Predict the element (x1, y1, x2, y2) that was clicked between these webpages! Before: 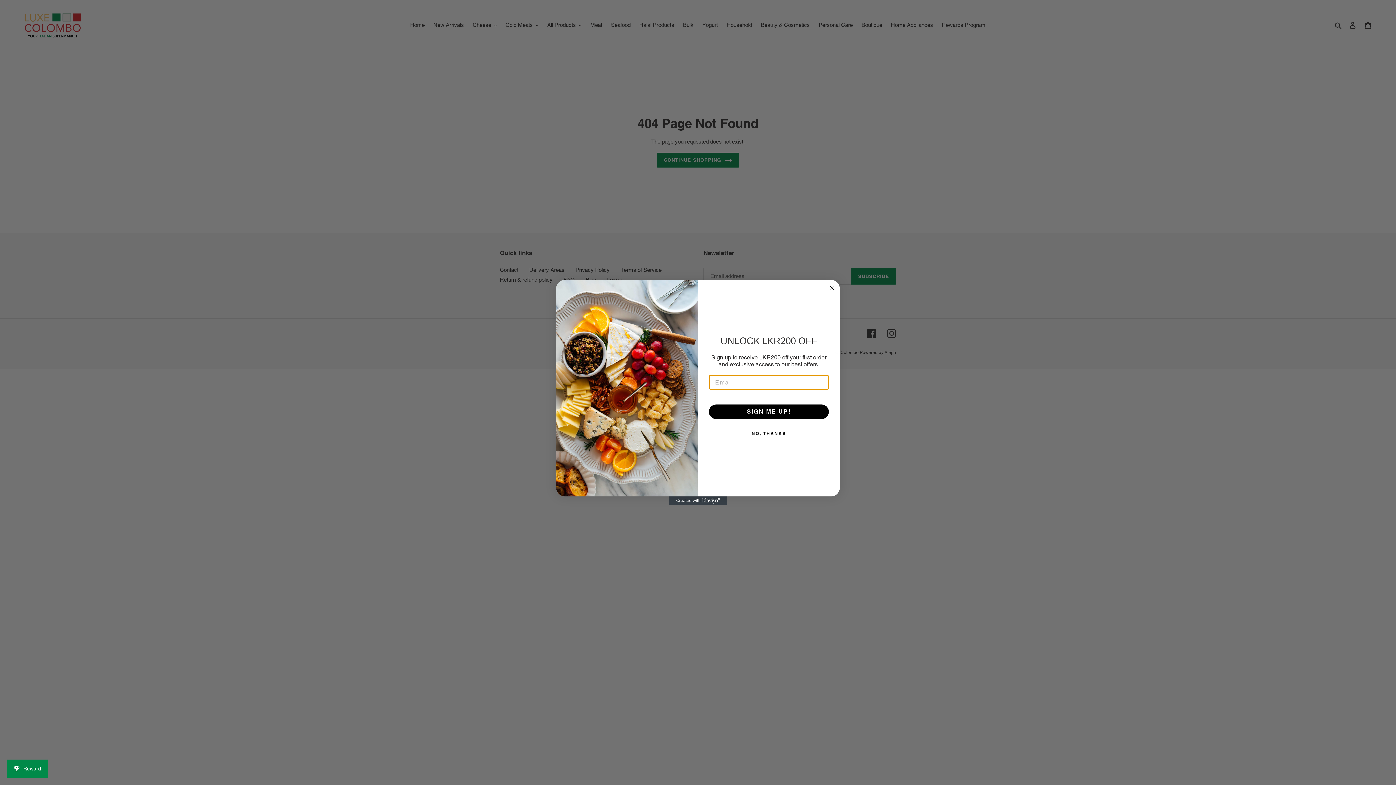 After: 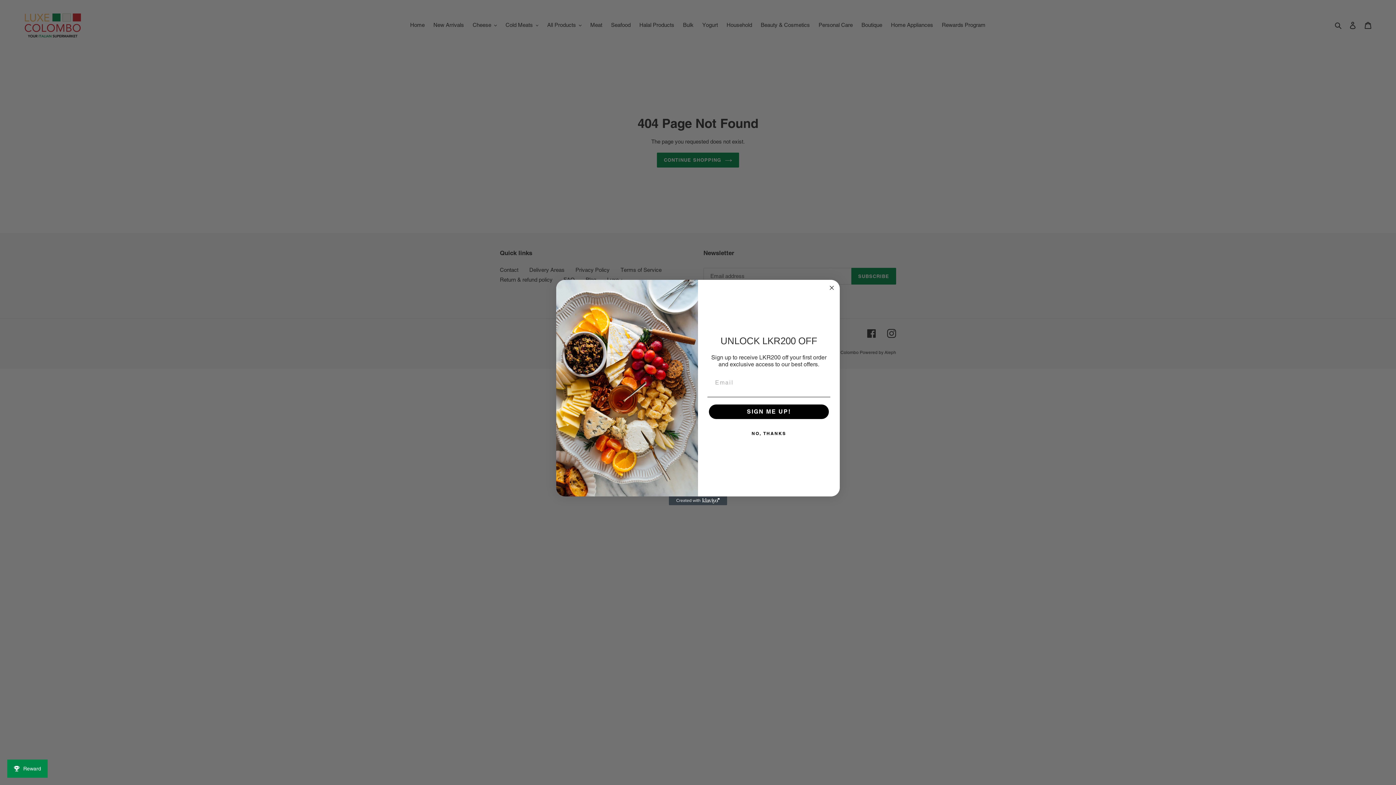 Action: label: Created with Klaviyo - opens in a new tab bbox: (669, 496, 727, 505)